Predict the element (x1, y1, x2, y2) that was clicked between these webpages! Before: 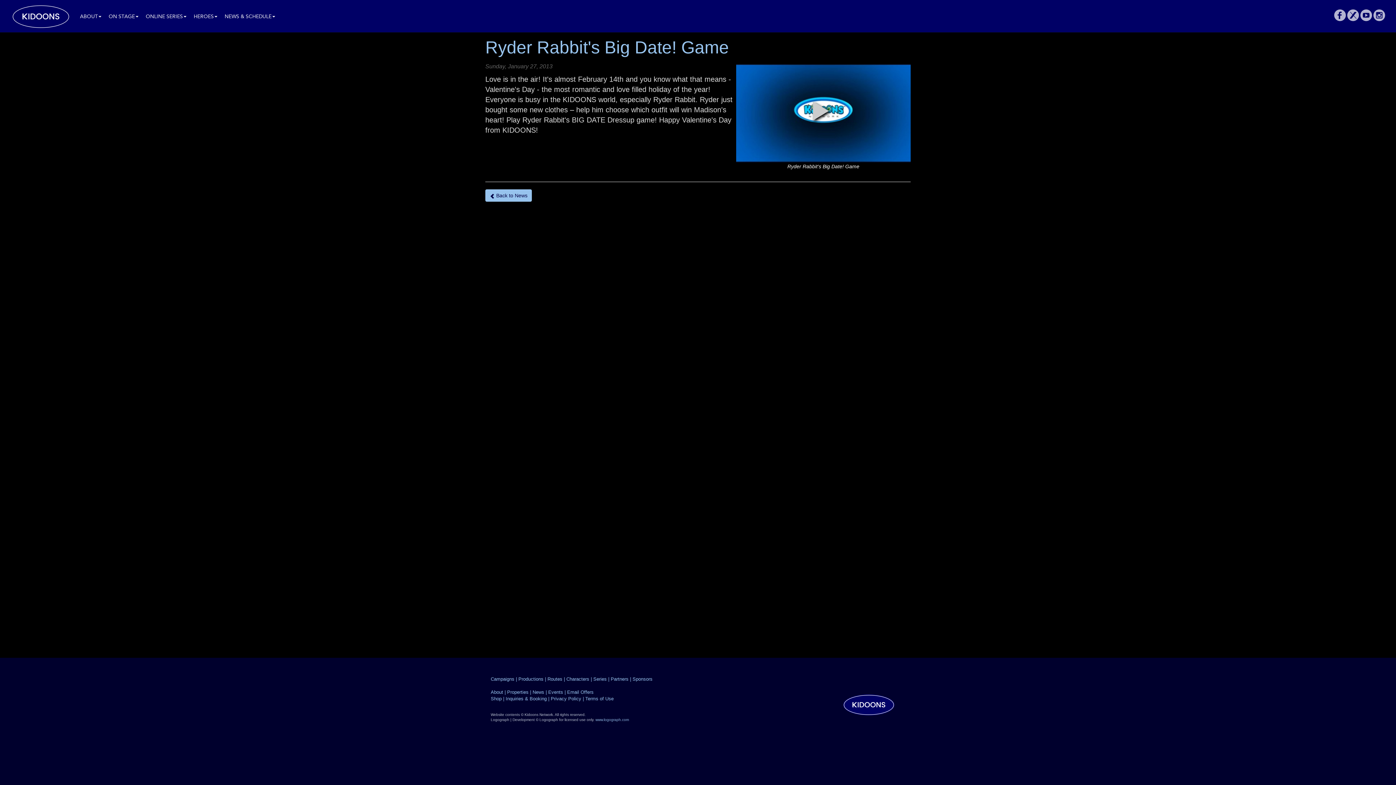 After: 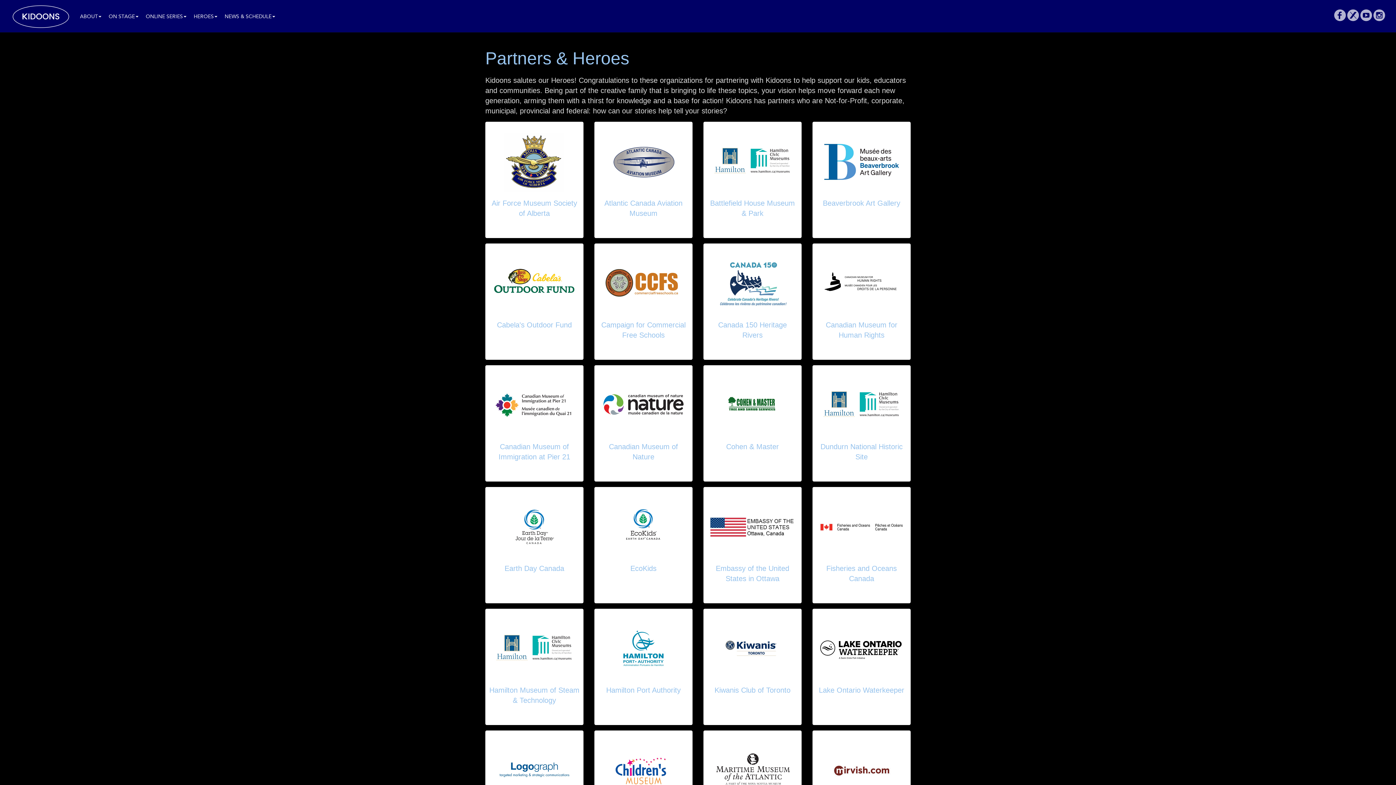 Action: bbox: (610, 676, 628, 682) label: Partners